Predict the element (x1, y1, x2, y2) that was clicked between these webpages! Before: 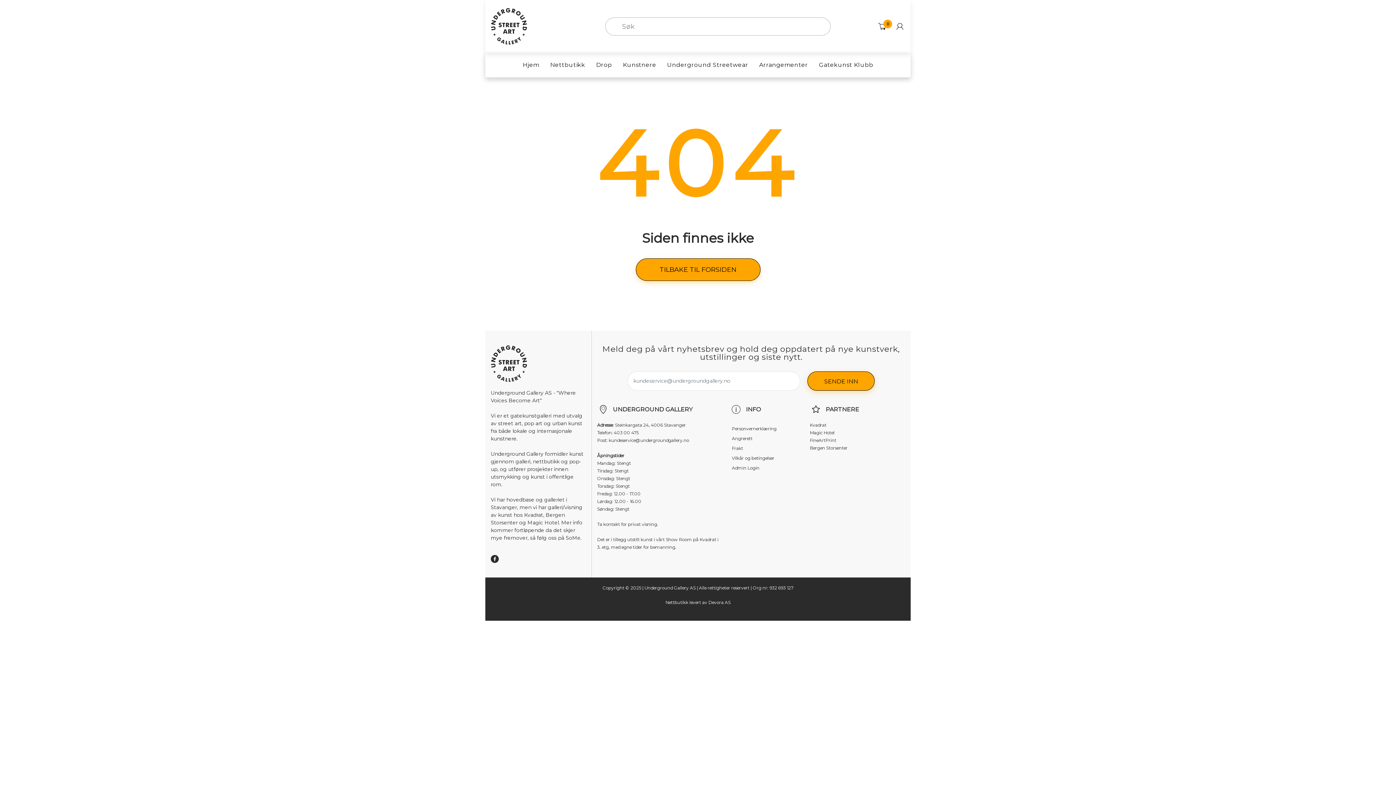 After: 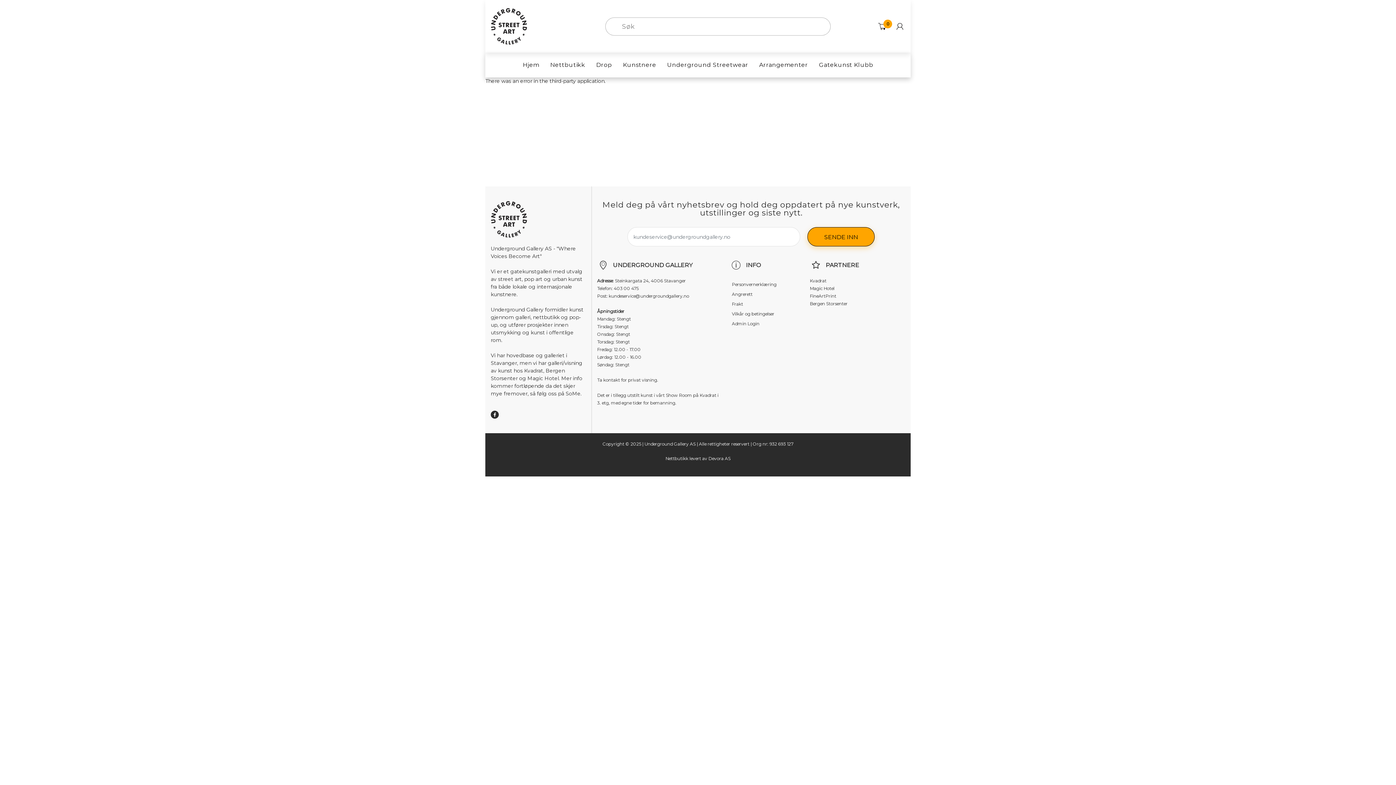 Action: bbox: (819, 52, 873, 77) label: Gatekunst Klubb